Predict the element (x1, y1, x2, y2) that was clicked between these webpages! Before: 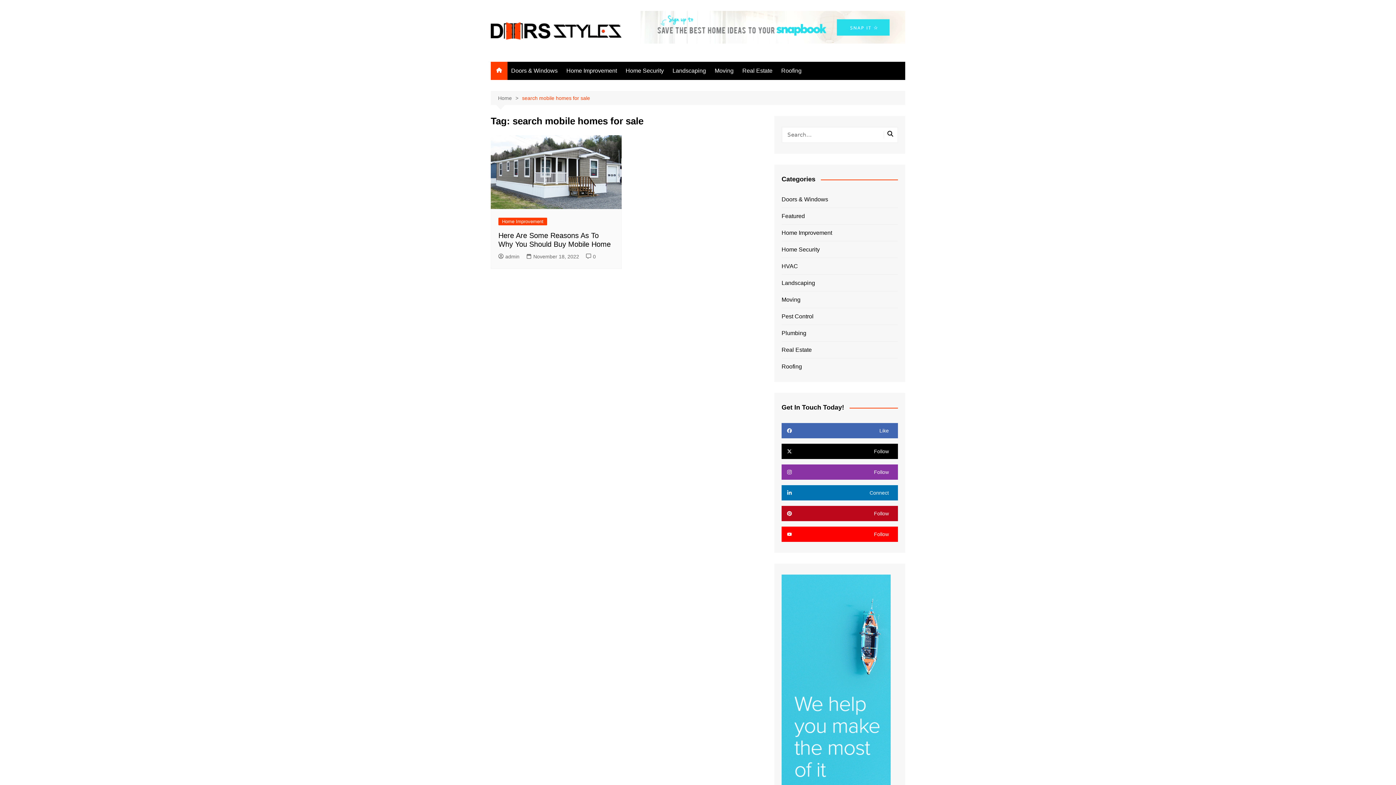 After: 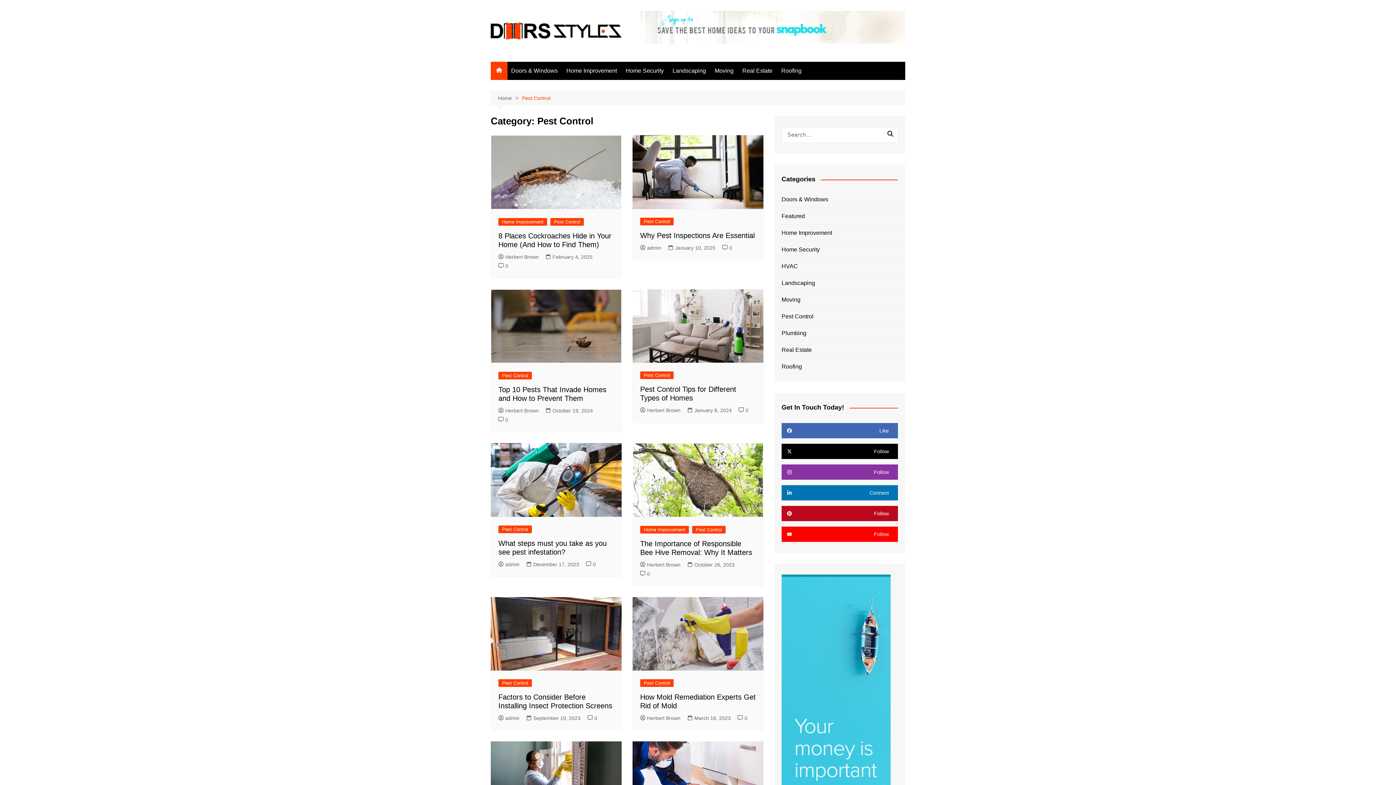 Action: label: Pest Control bbox: (781, 312, 813, 321)